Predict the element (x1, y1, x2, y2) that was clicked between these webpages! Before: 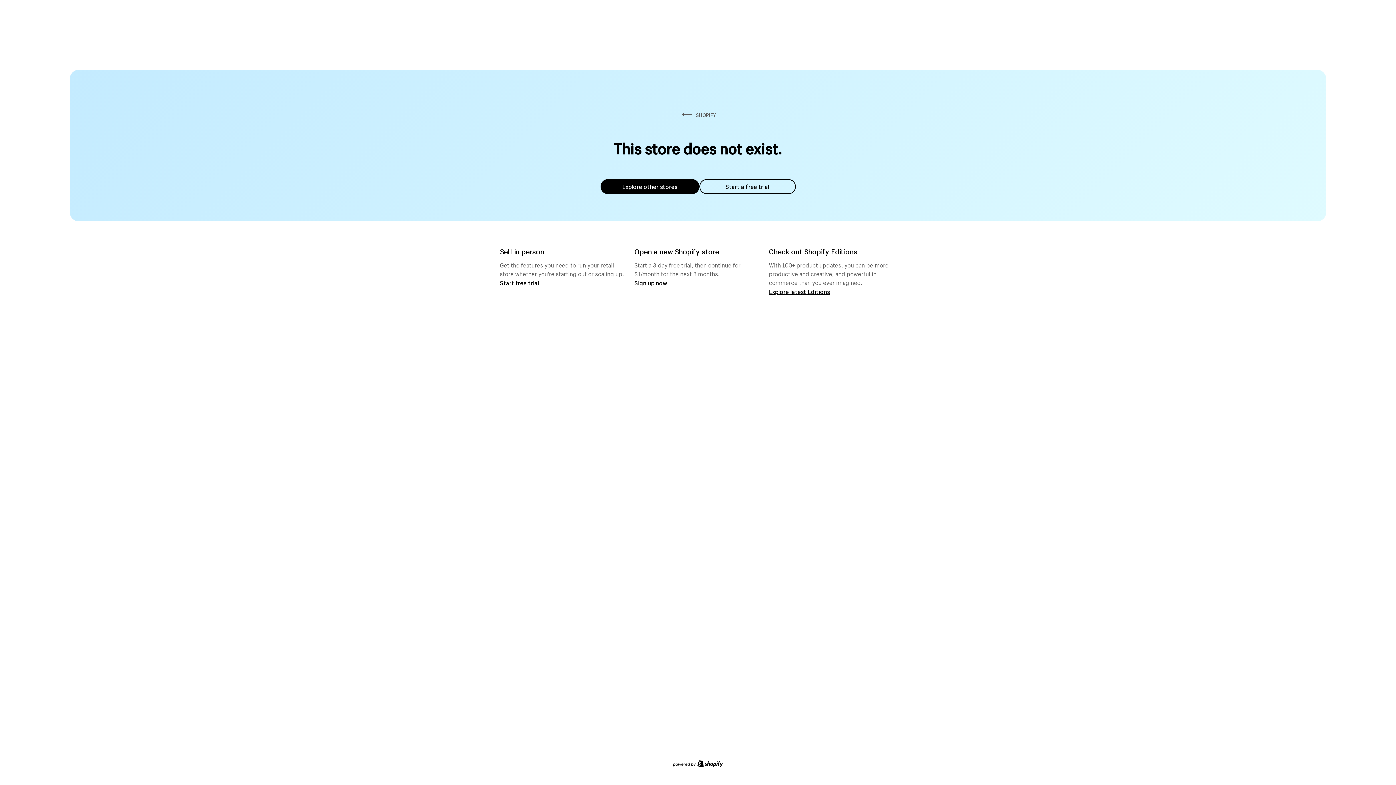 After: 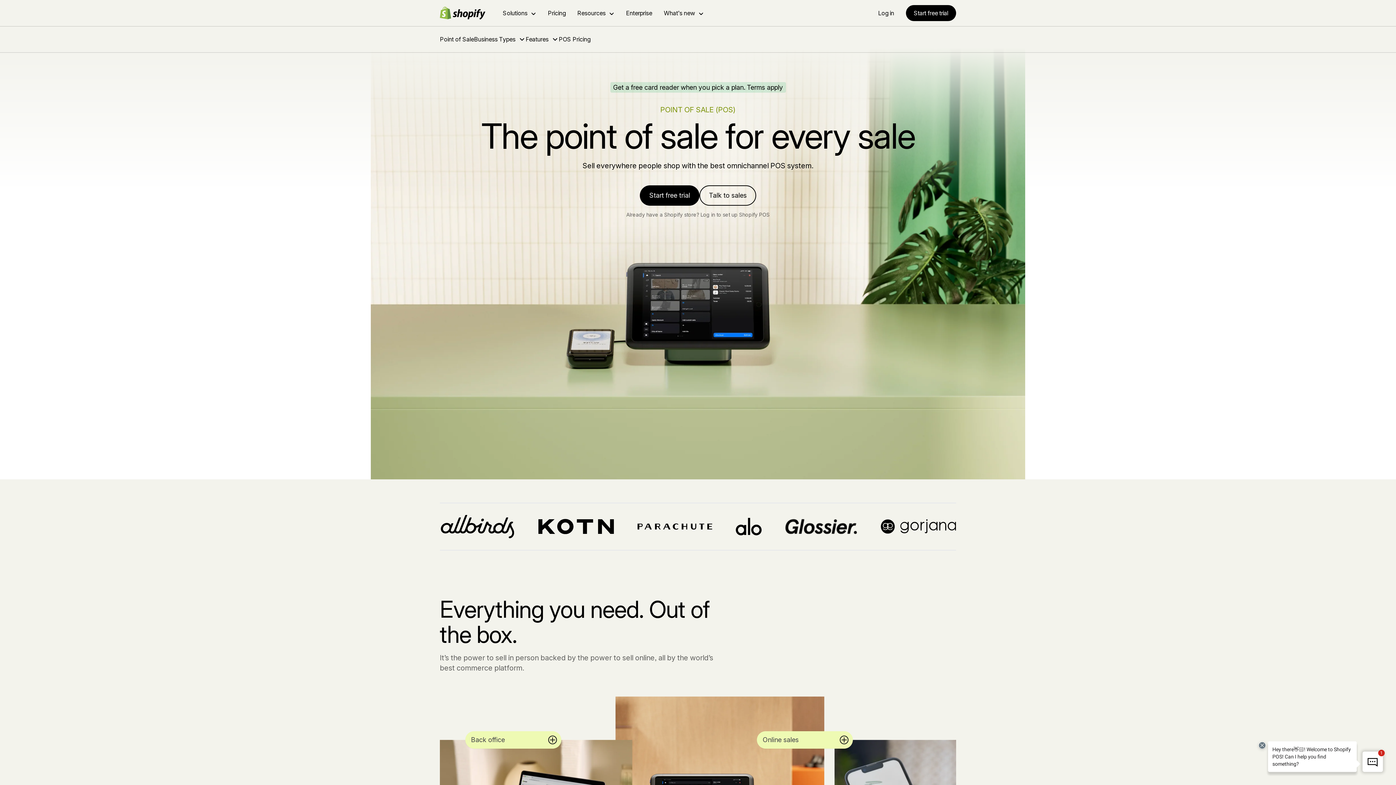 Action: bbox: (500, 279, 539, 286) label: Start free trial